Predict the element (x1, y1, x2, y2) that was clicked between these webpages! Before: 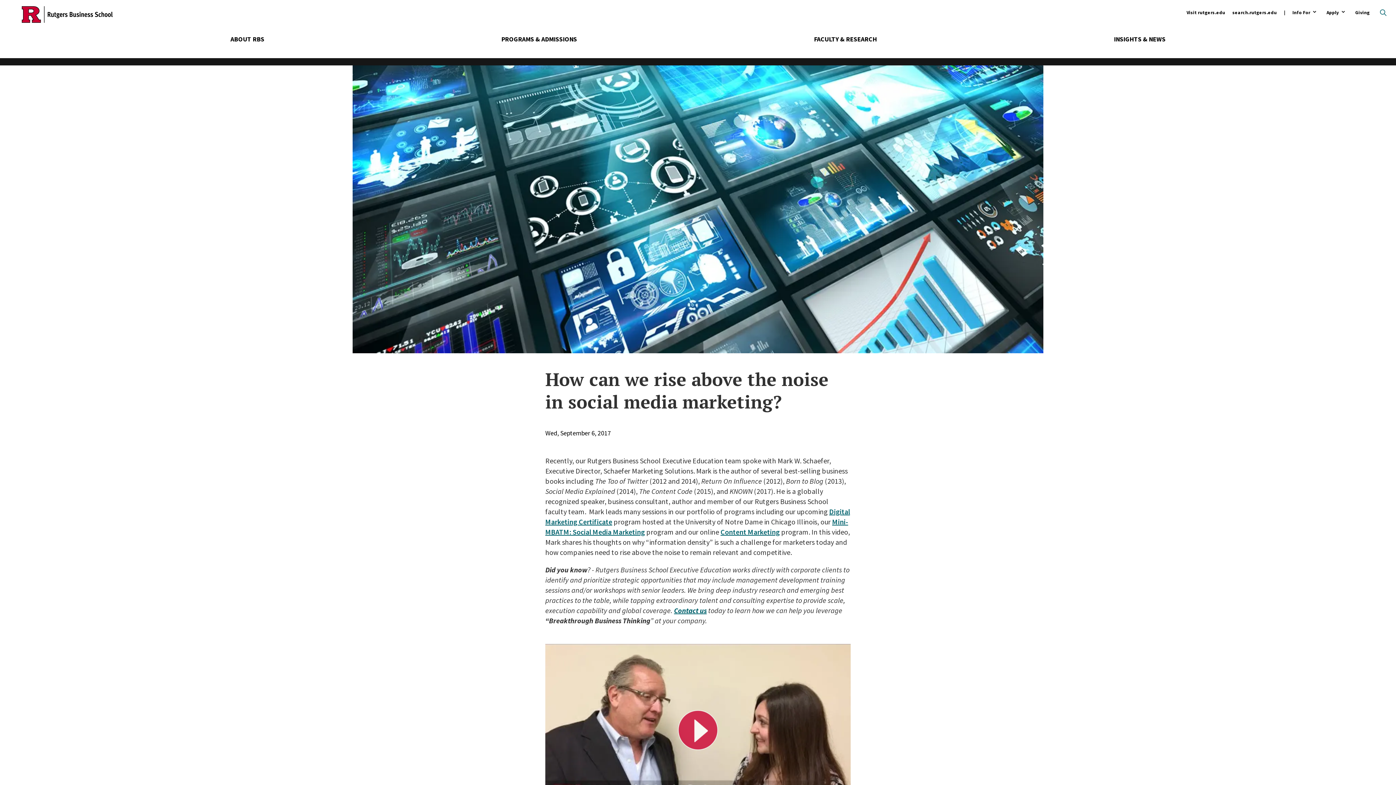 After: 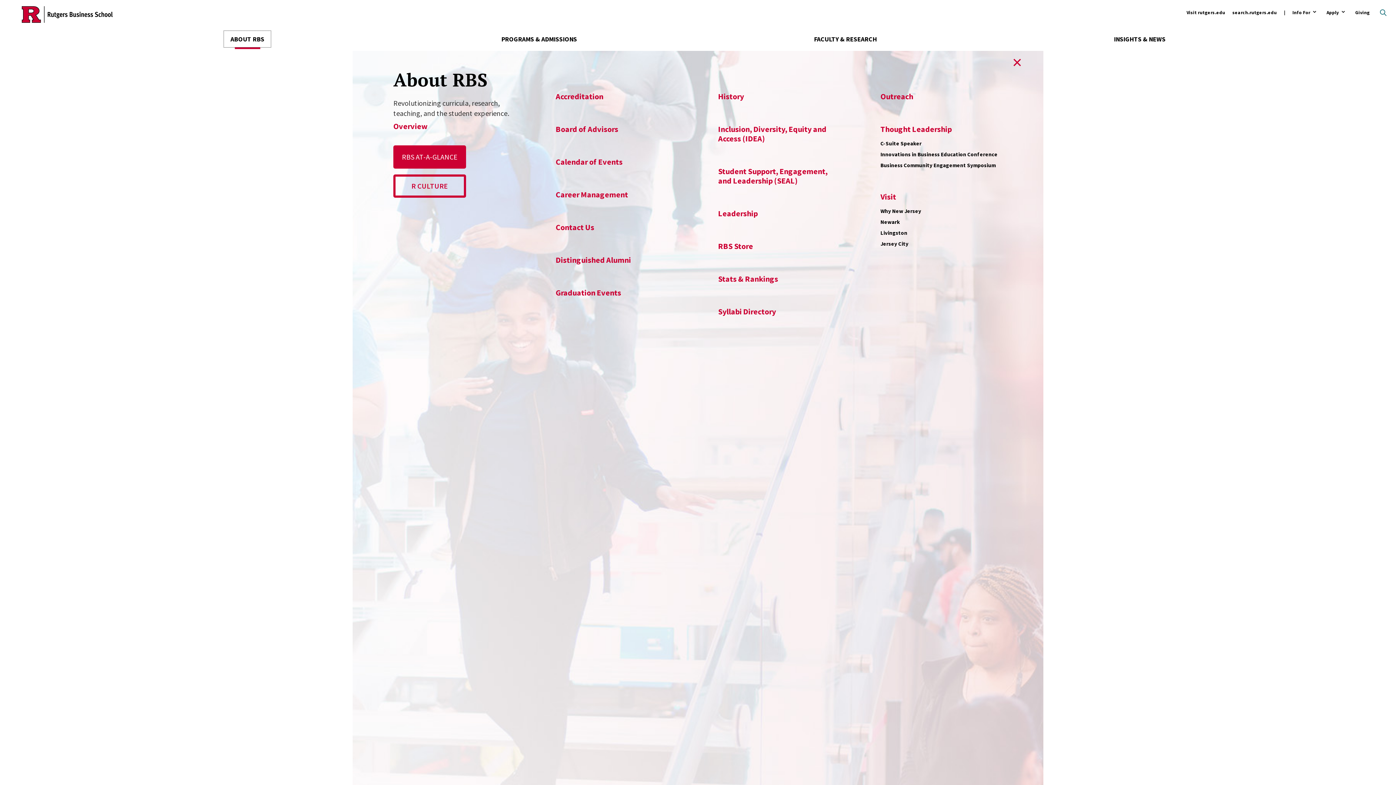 Action: label: ABOUT RBS bbox: (224, 30, 270, 47)